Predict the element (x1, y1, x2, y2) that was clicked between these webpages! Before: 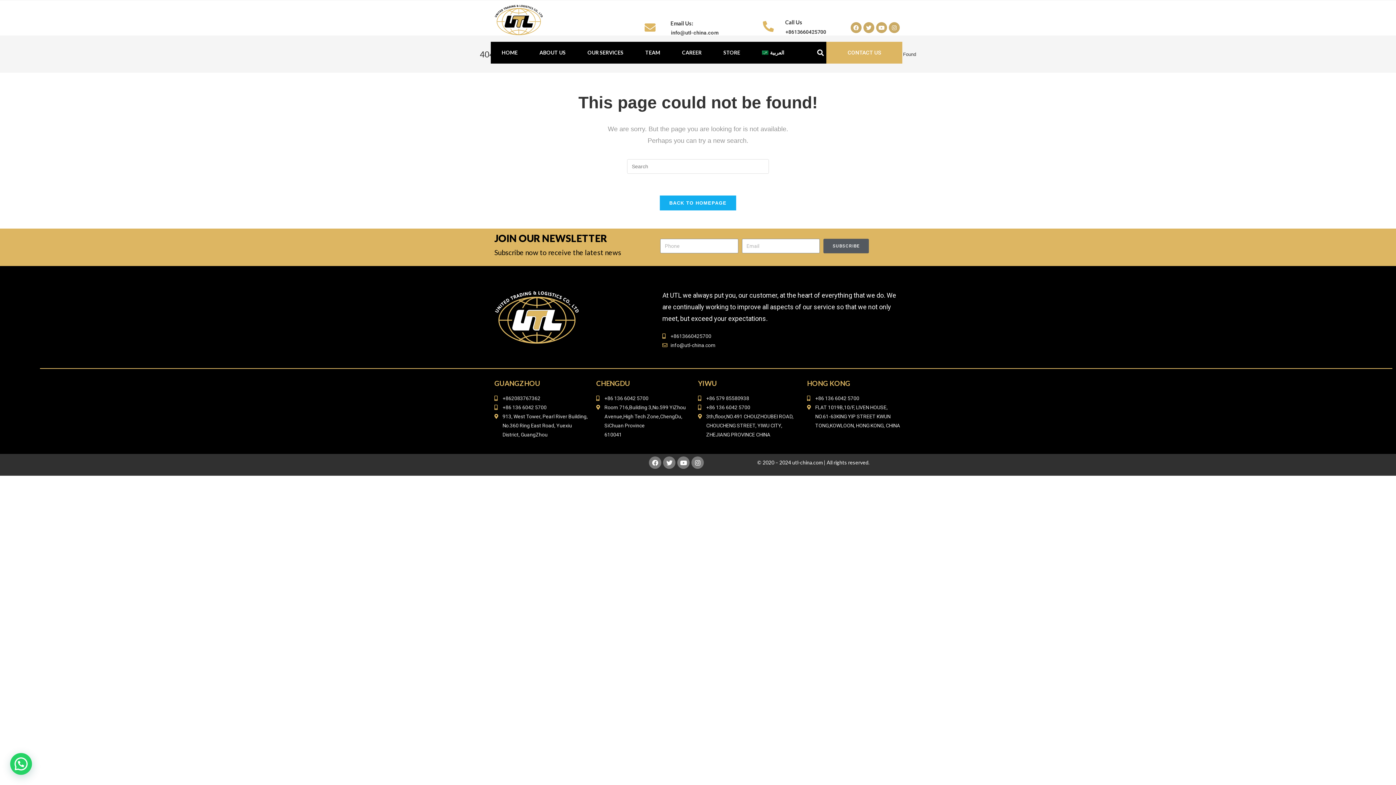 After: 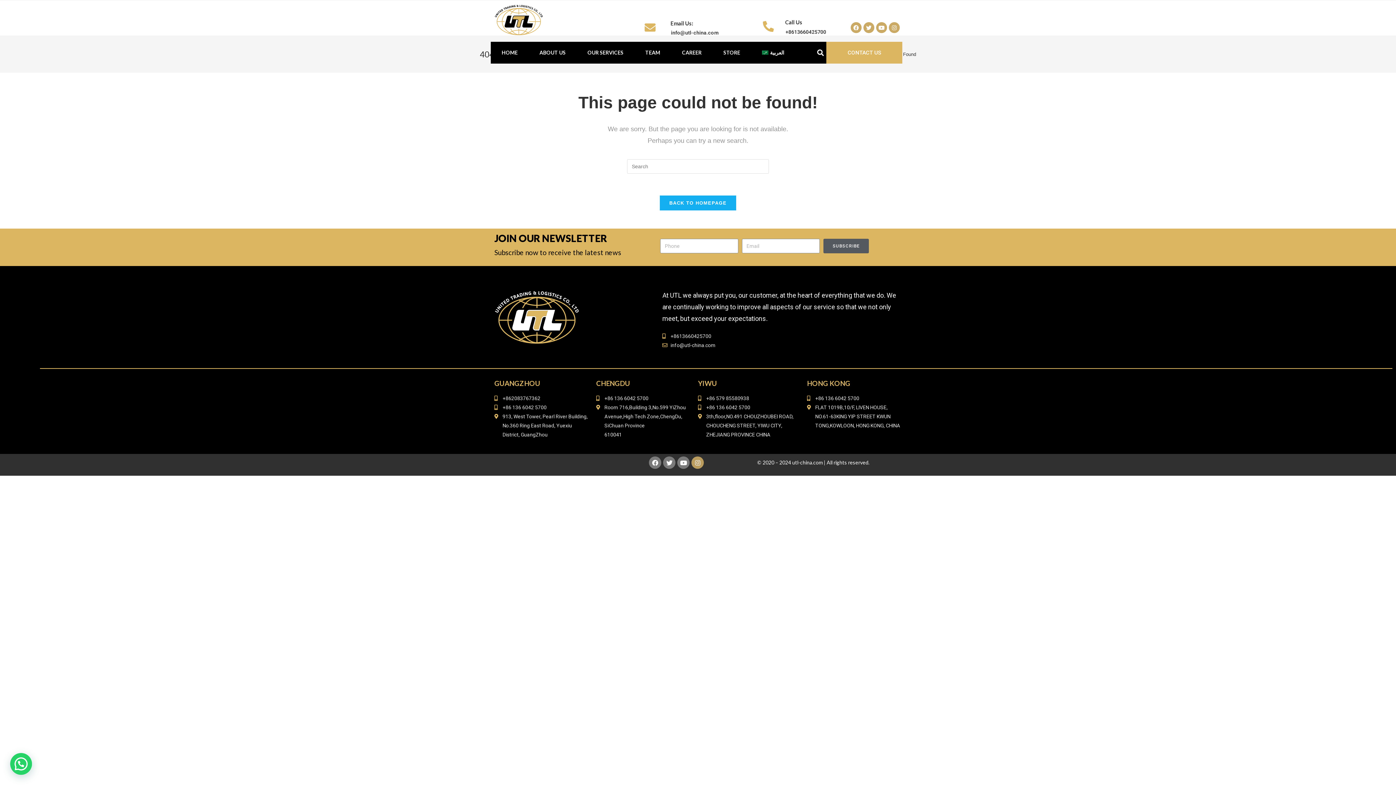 Action: bbox: (691, 456, 704, 469) label: Instagram